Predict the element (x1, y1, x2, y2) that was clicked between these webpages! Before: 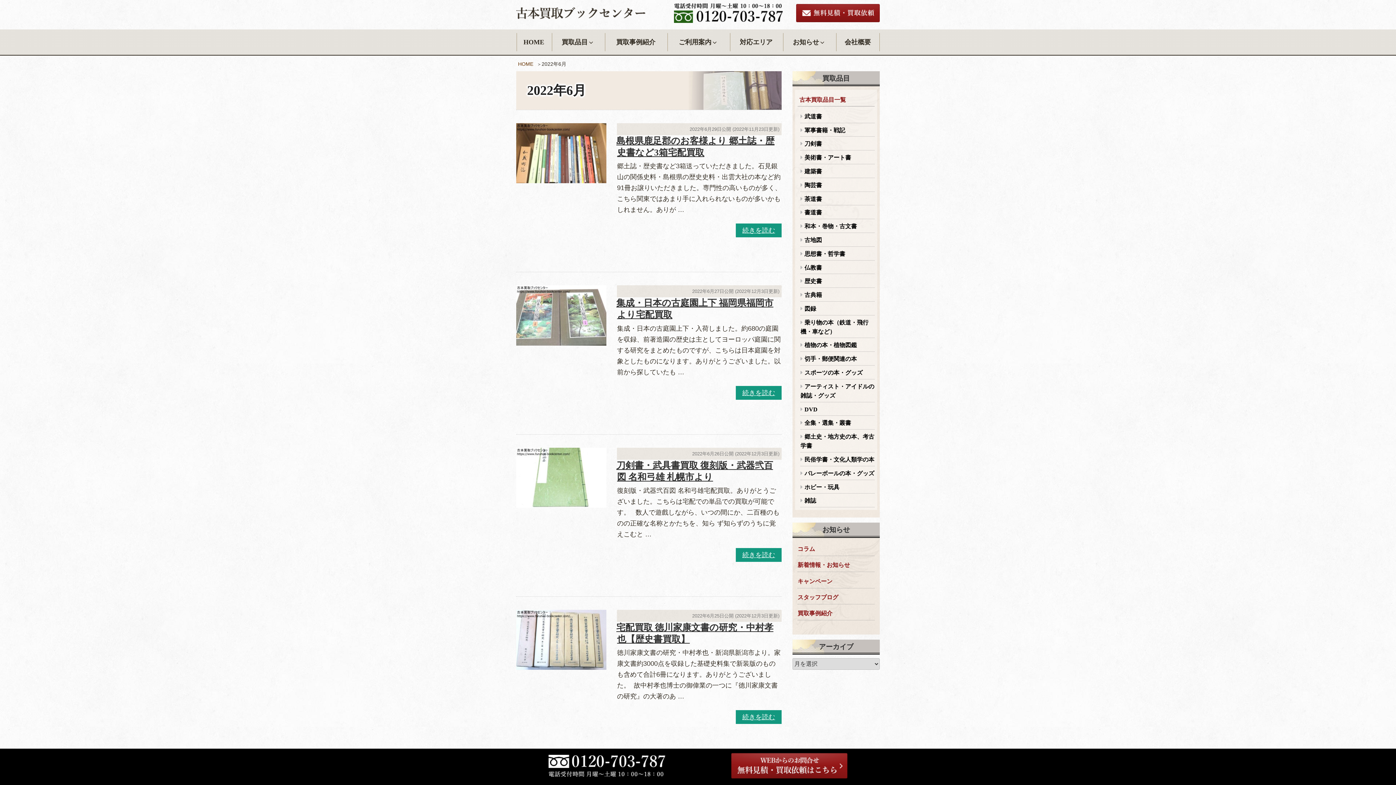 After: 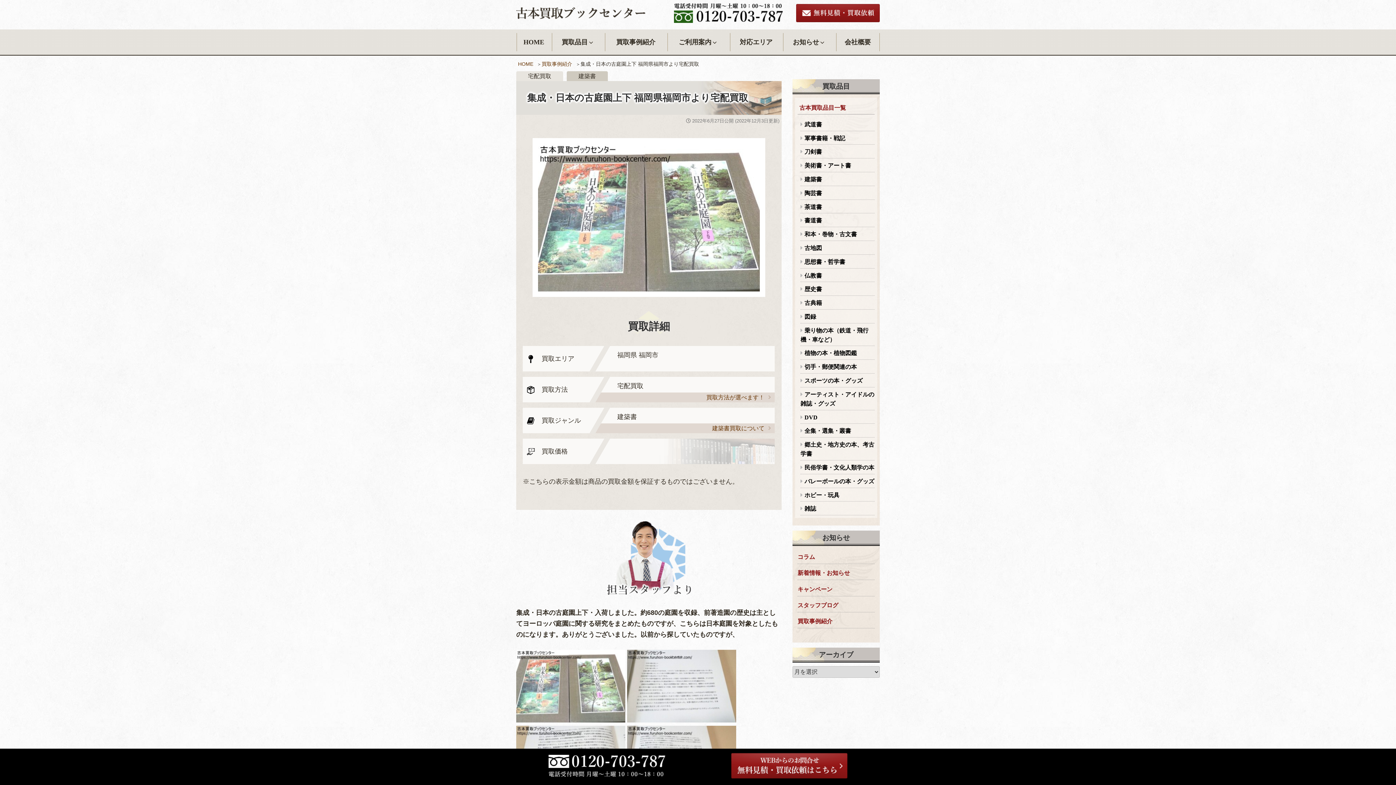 Action: bbox: (736, 386, 781, 399) label: 続きを読む